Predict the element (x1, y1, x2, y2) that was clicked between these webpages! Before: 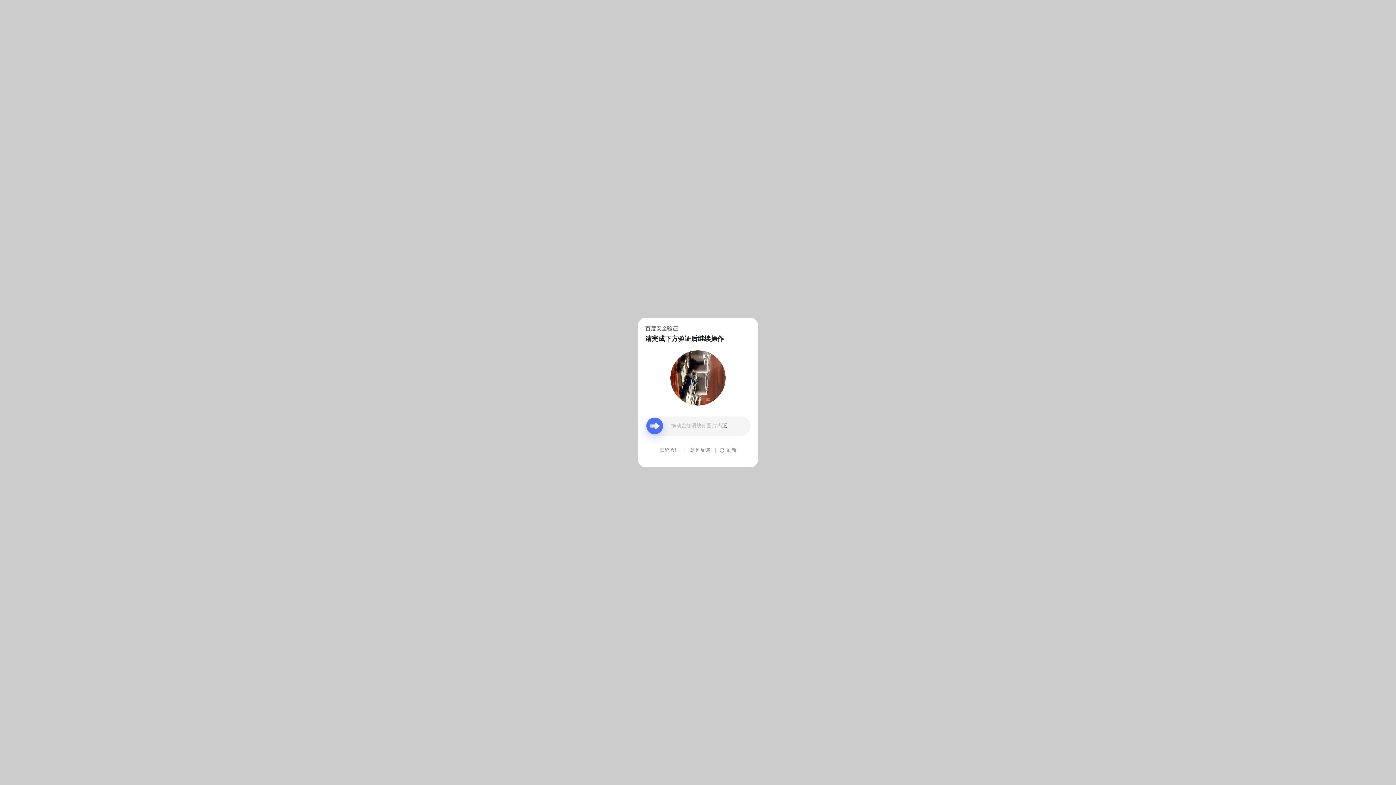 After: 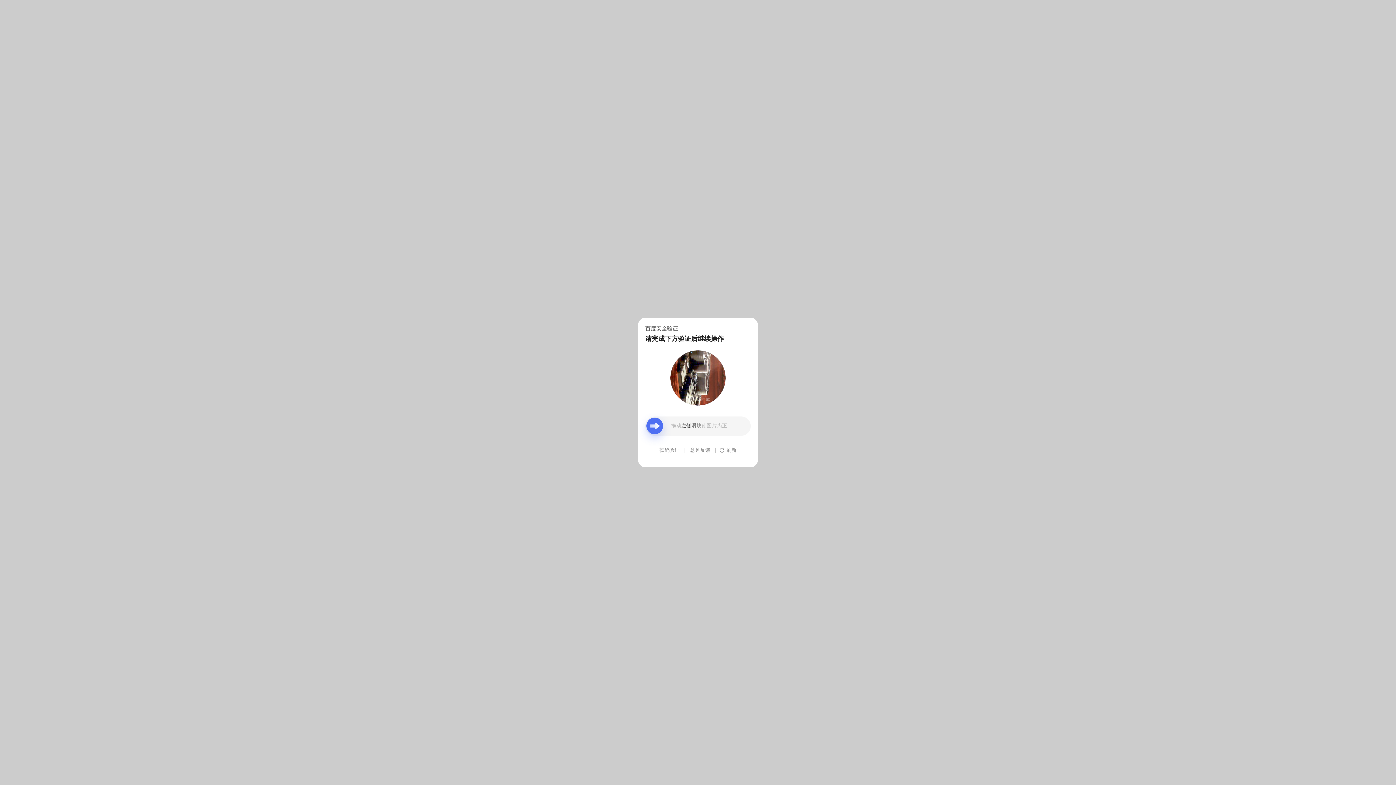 Action: bbox: (690, 439, 710, 461) label: 意见反馈